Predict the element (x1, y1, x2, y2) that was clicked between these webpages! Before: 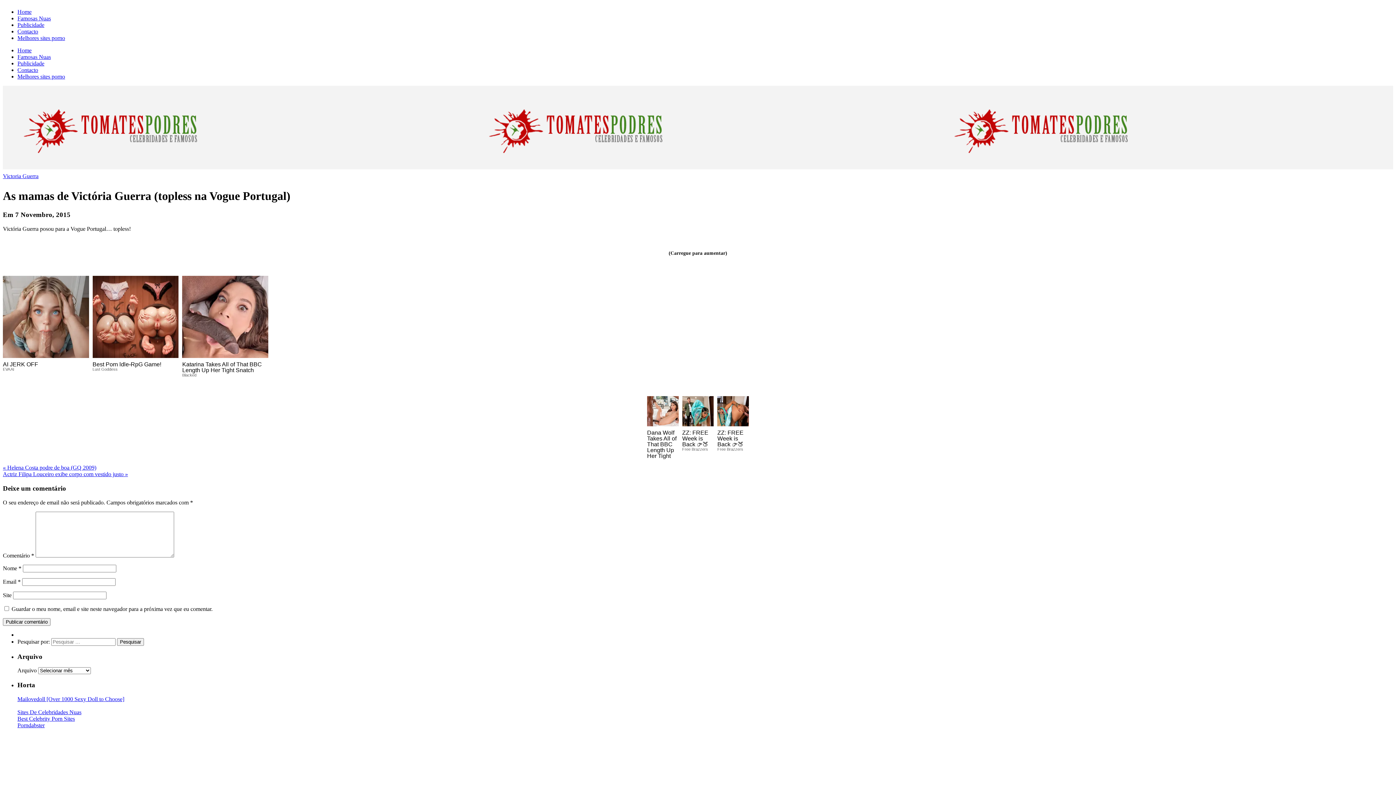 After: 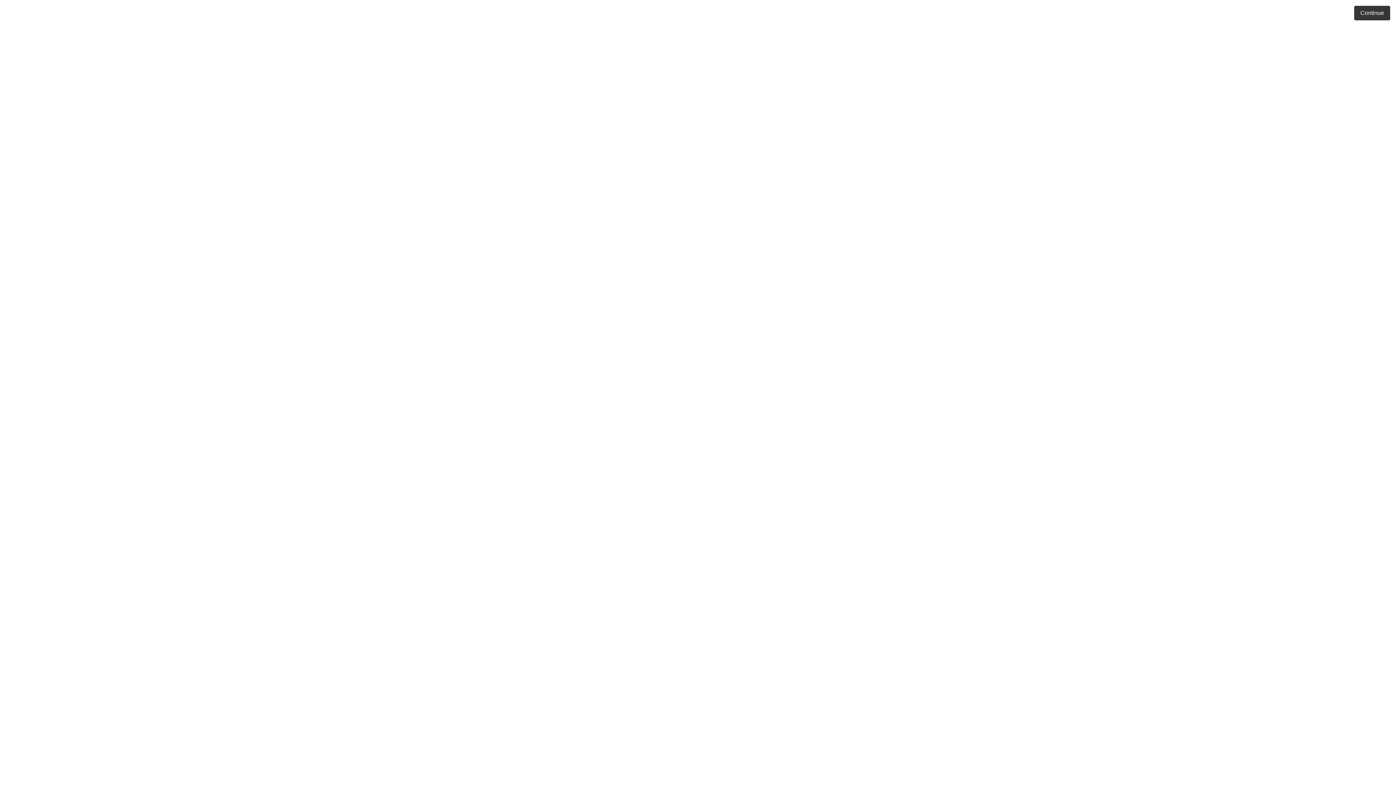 Action: bbox: (17, 21, 44, 28) label: Publicidade